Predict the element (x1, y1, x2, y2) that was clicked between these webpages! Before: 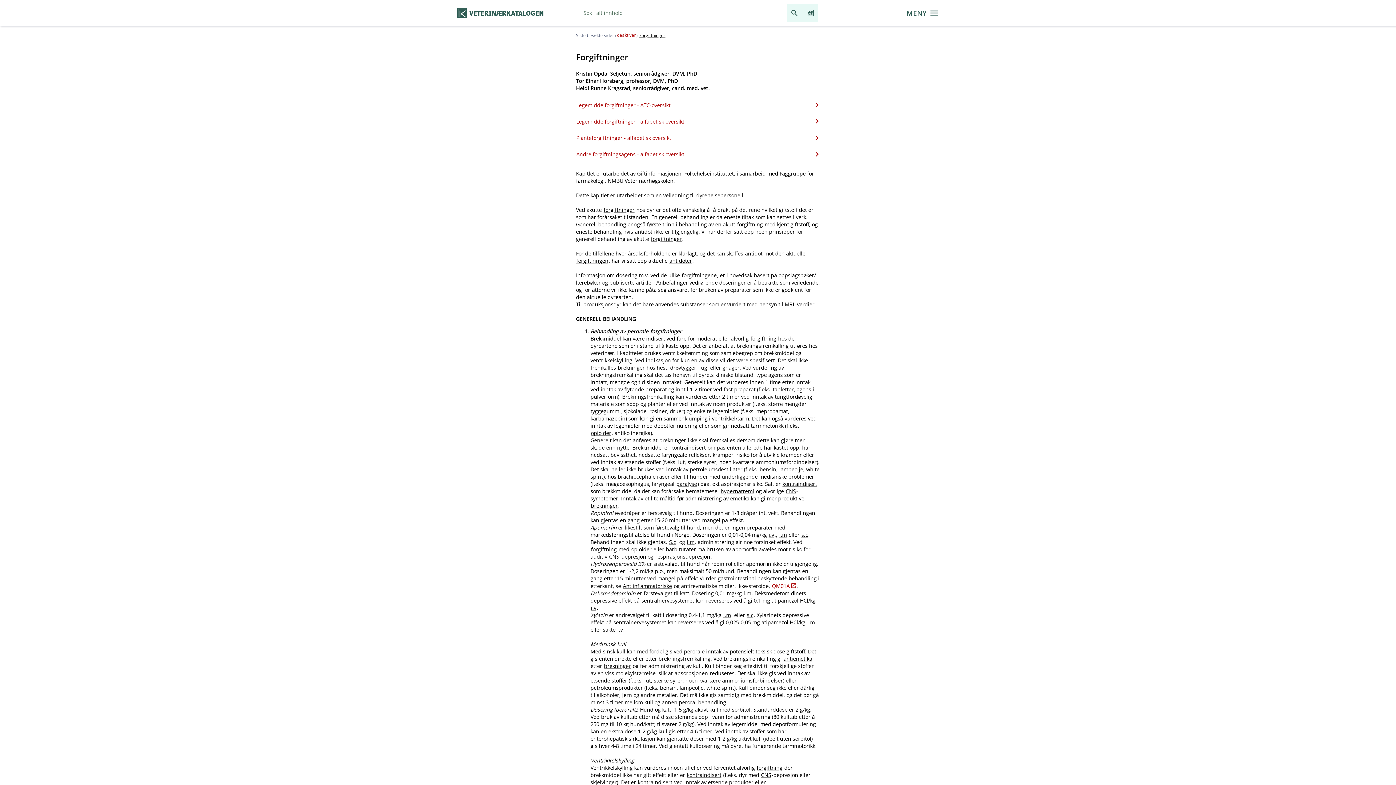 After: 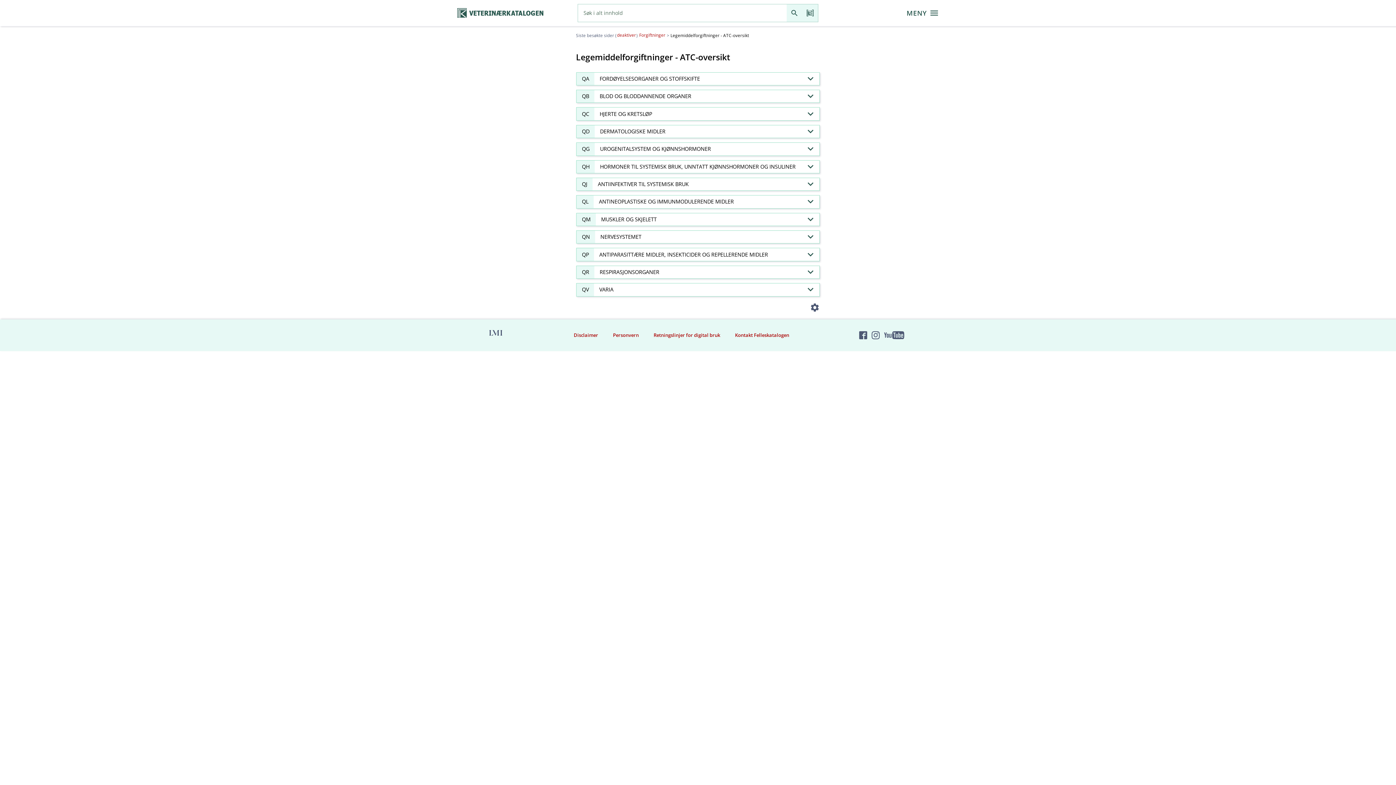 Action: label: Legemiddelforgiftninger - ATC-oversikt bbox: (576, 97, 819, 113)